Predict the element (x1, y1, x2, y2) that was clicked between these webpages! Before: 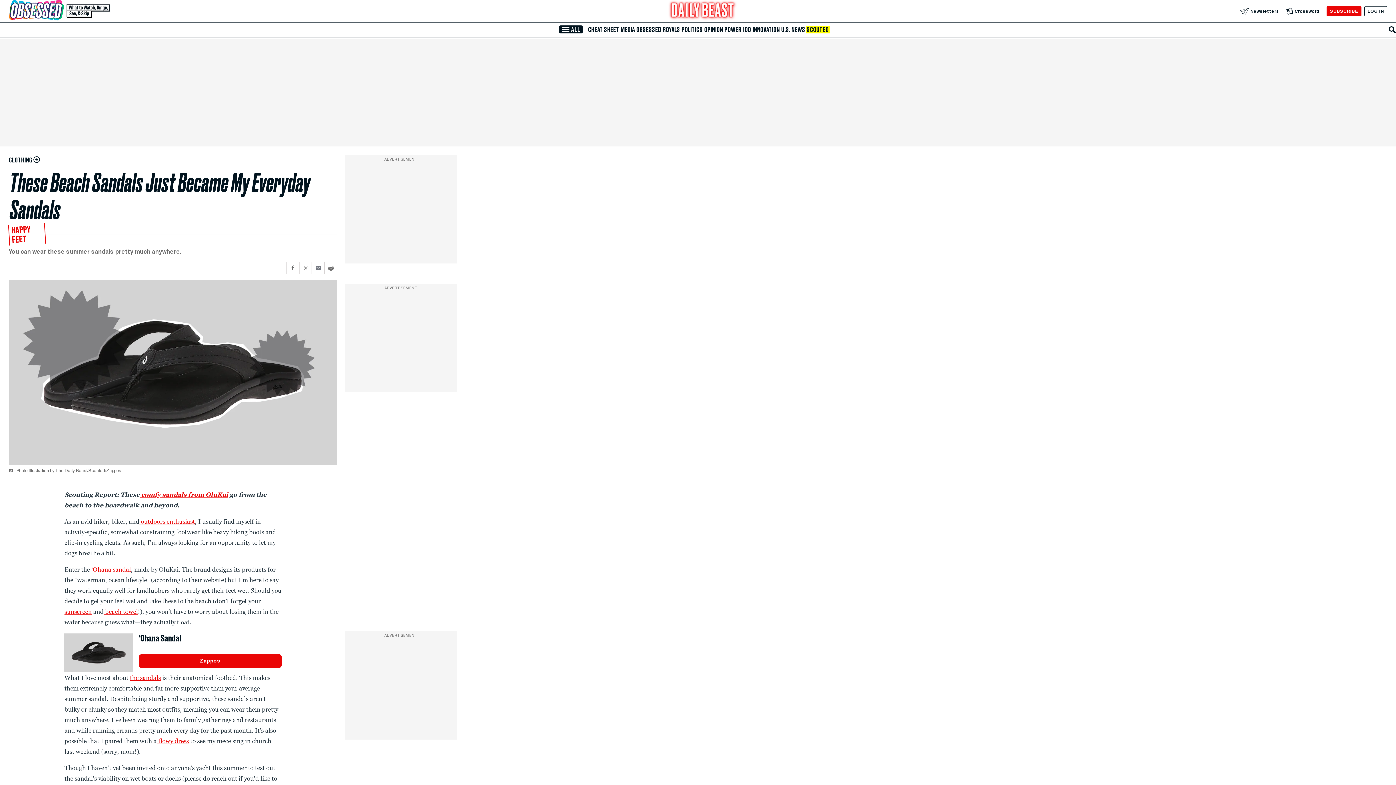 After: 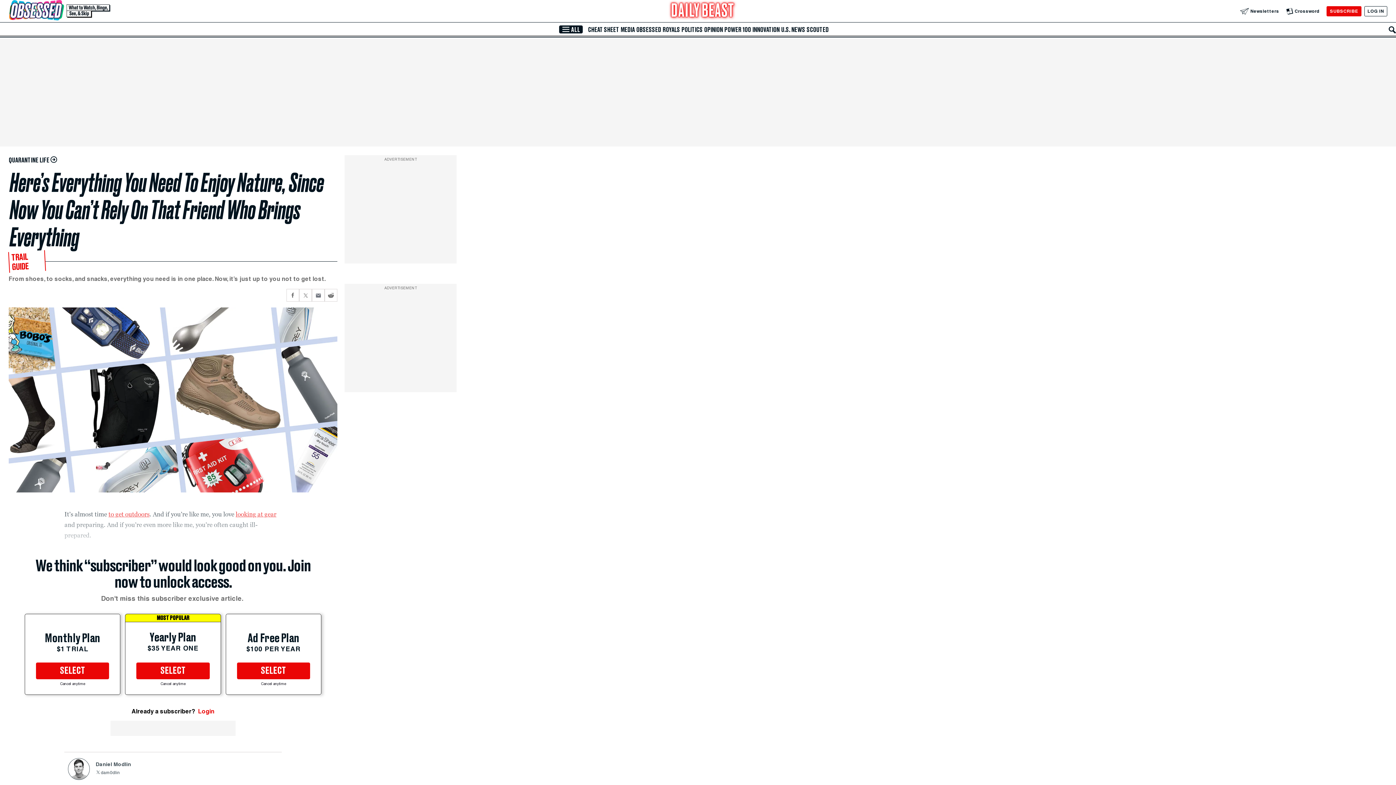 Action: label:  outdoors enthusiast bbox: (139, 518, 195, 525)